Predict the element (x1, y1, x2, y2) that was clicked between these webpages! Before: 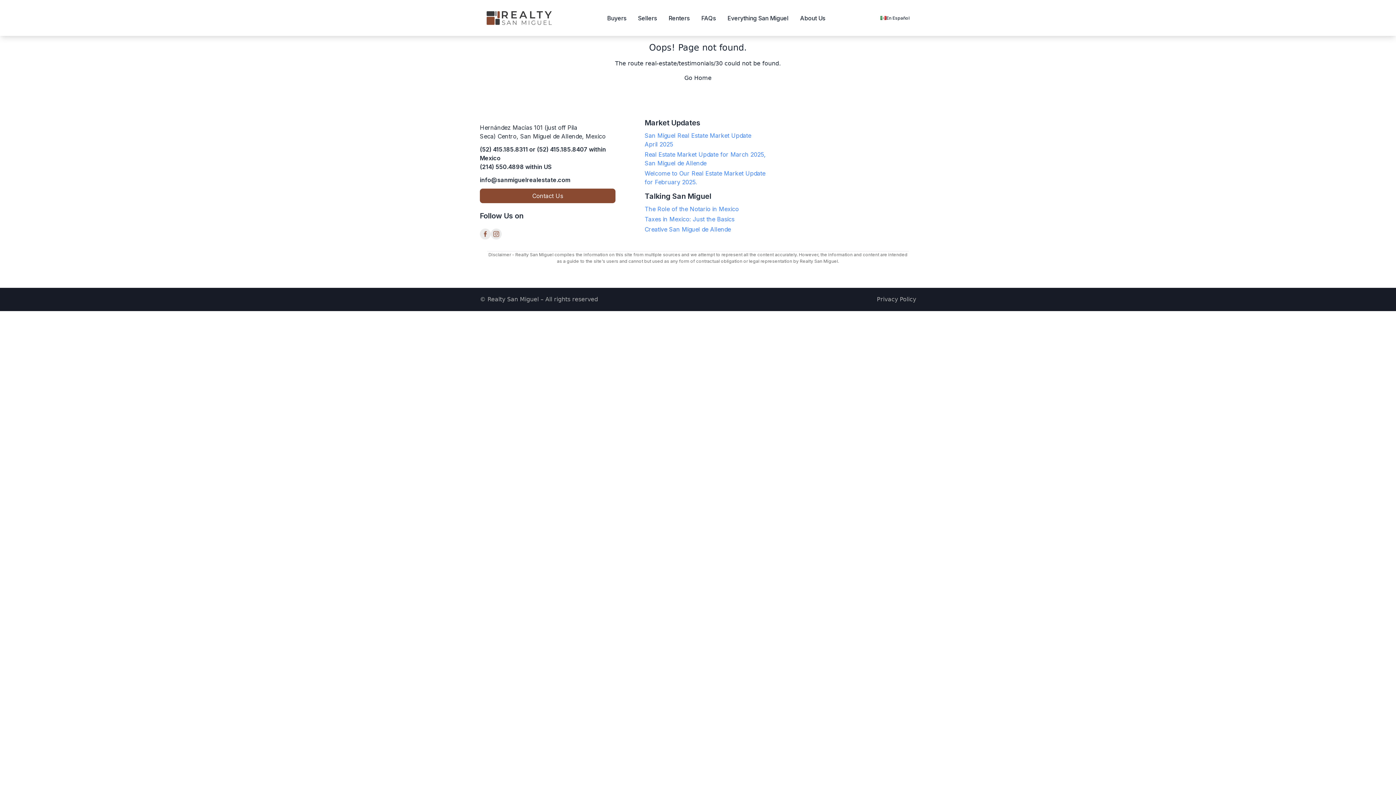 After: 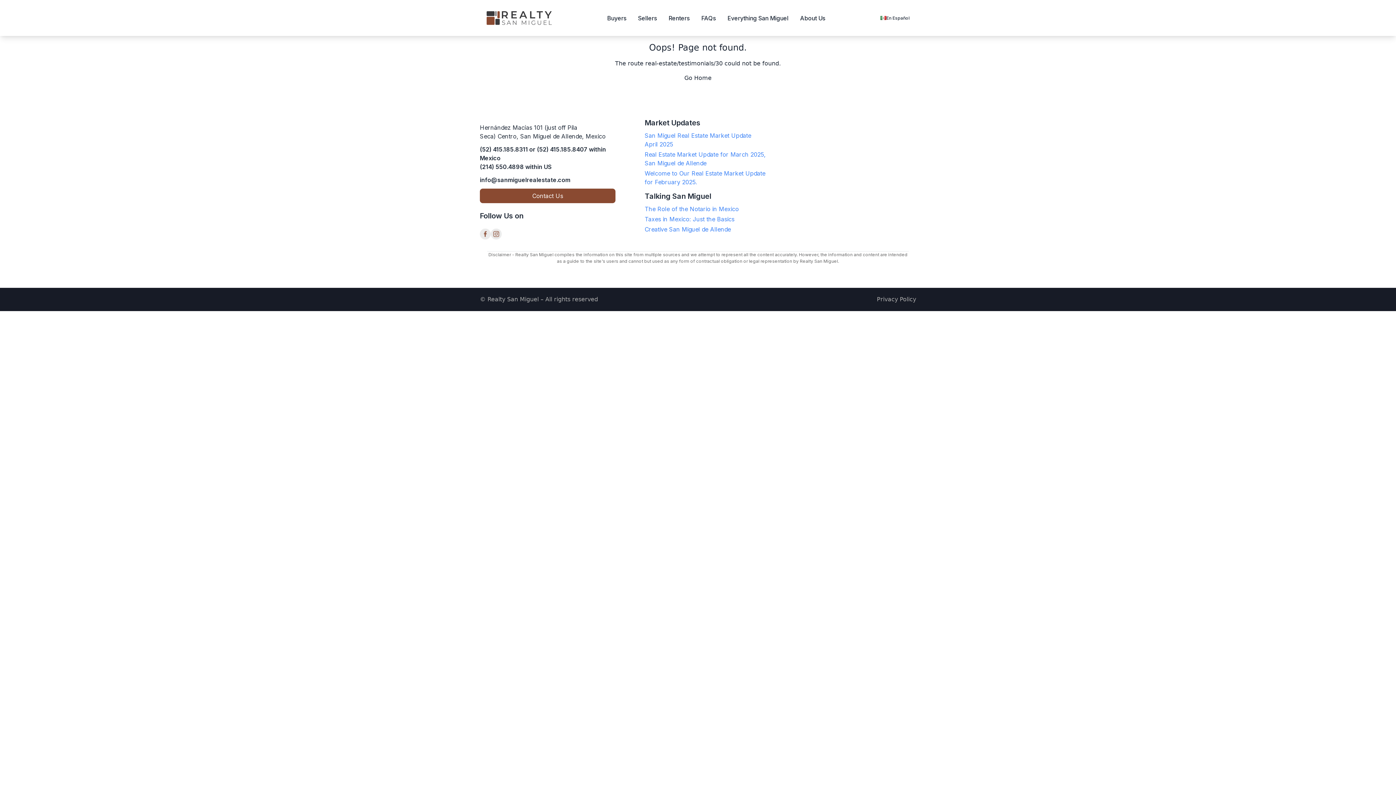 Action: bbox: (480, 228, 490, 239)